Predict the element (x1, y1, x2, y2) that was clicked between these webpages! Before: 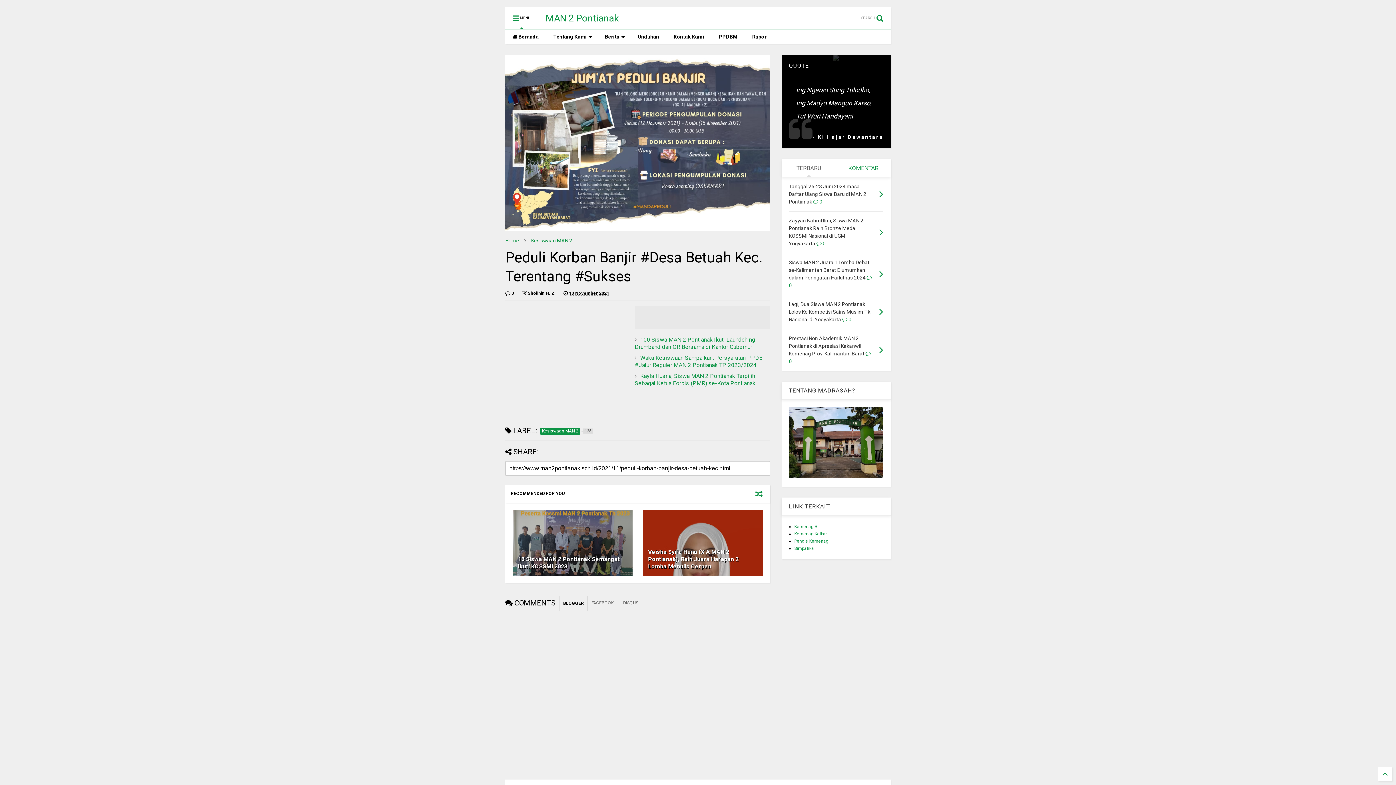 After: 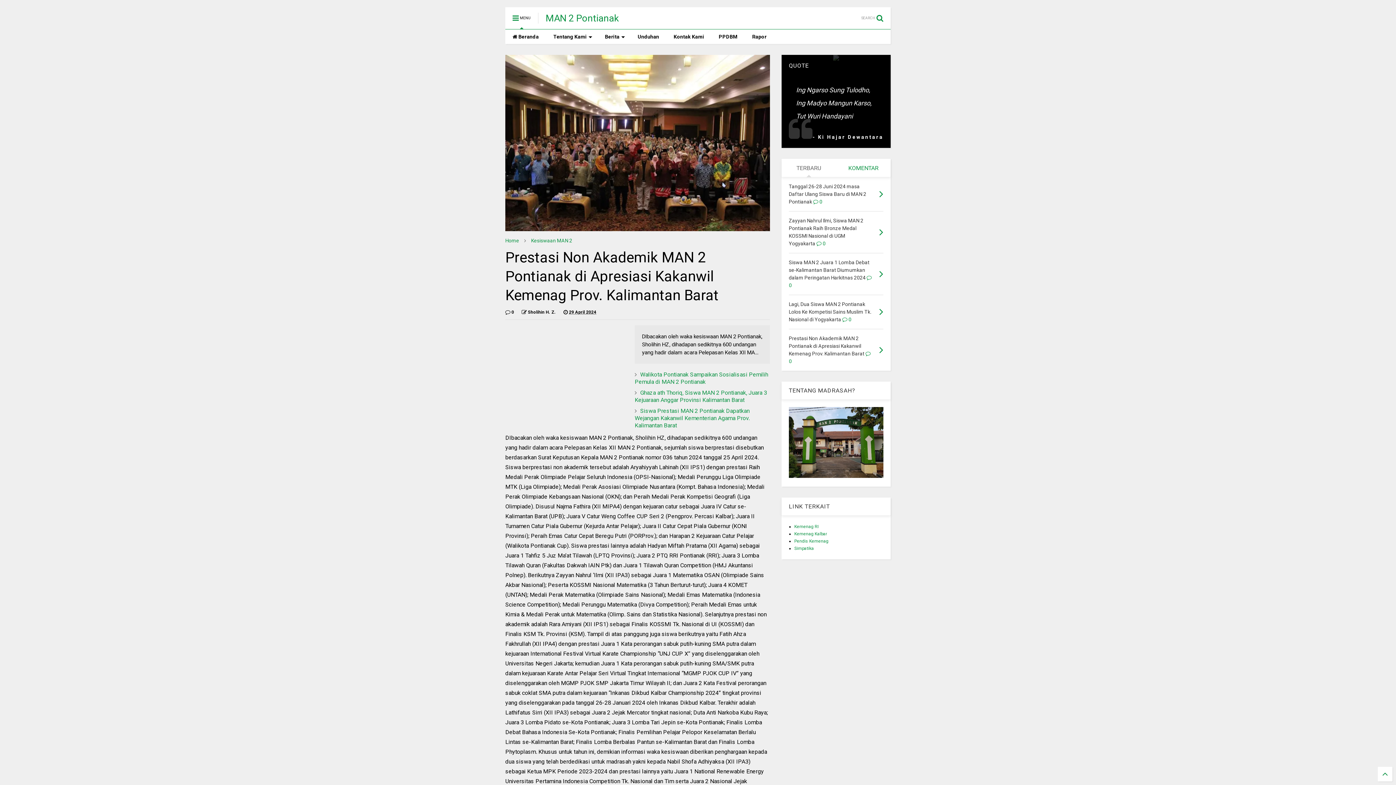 Action: bbox: (879, 343, 883, 356)